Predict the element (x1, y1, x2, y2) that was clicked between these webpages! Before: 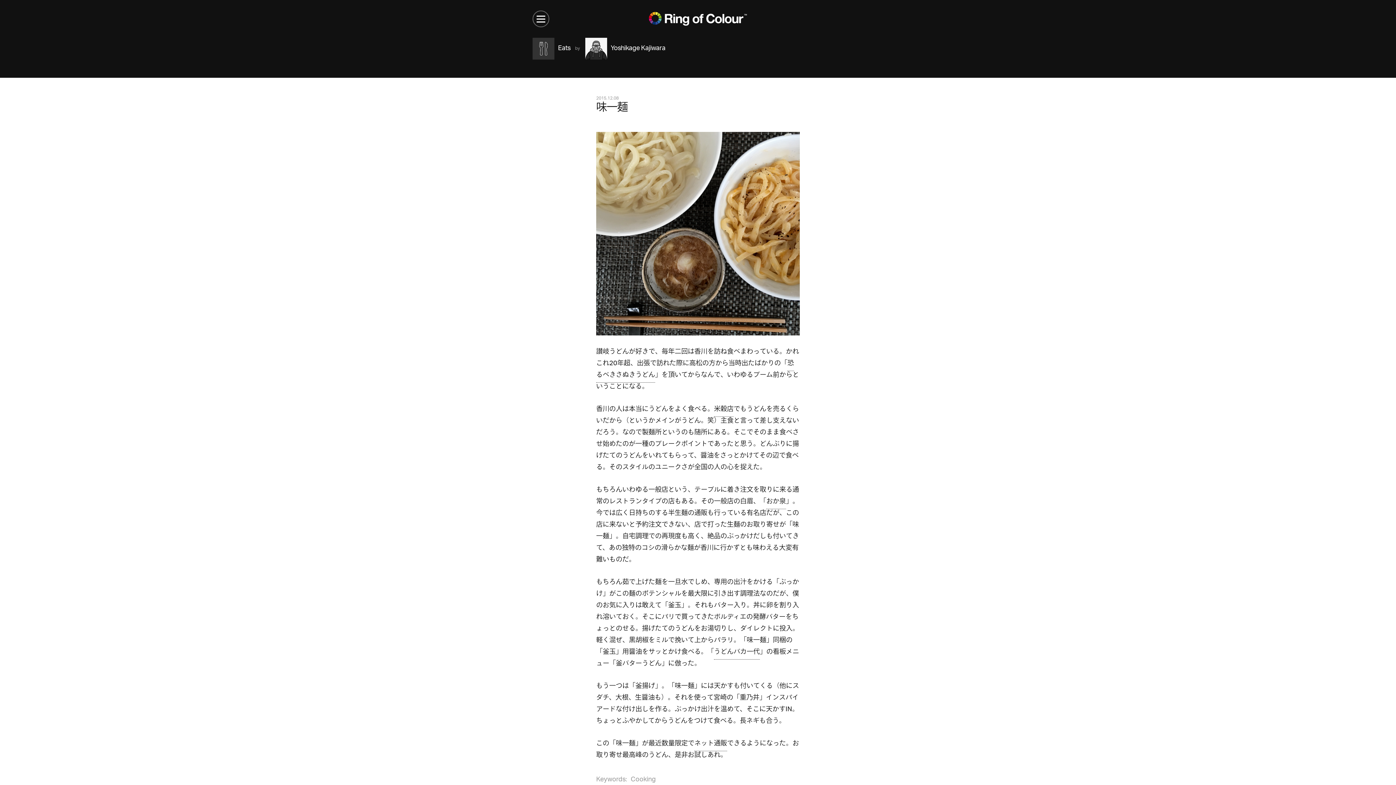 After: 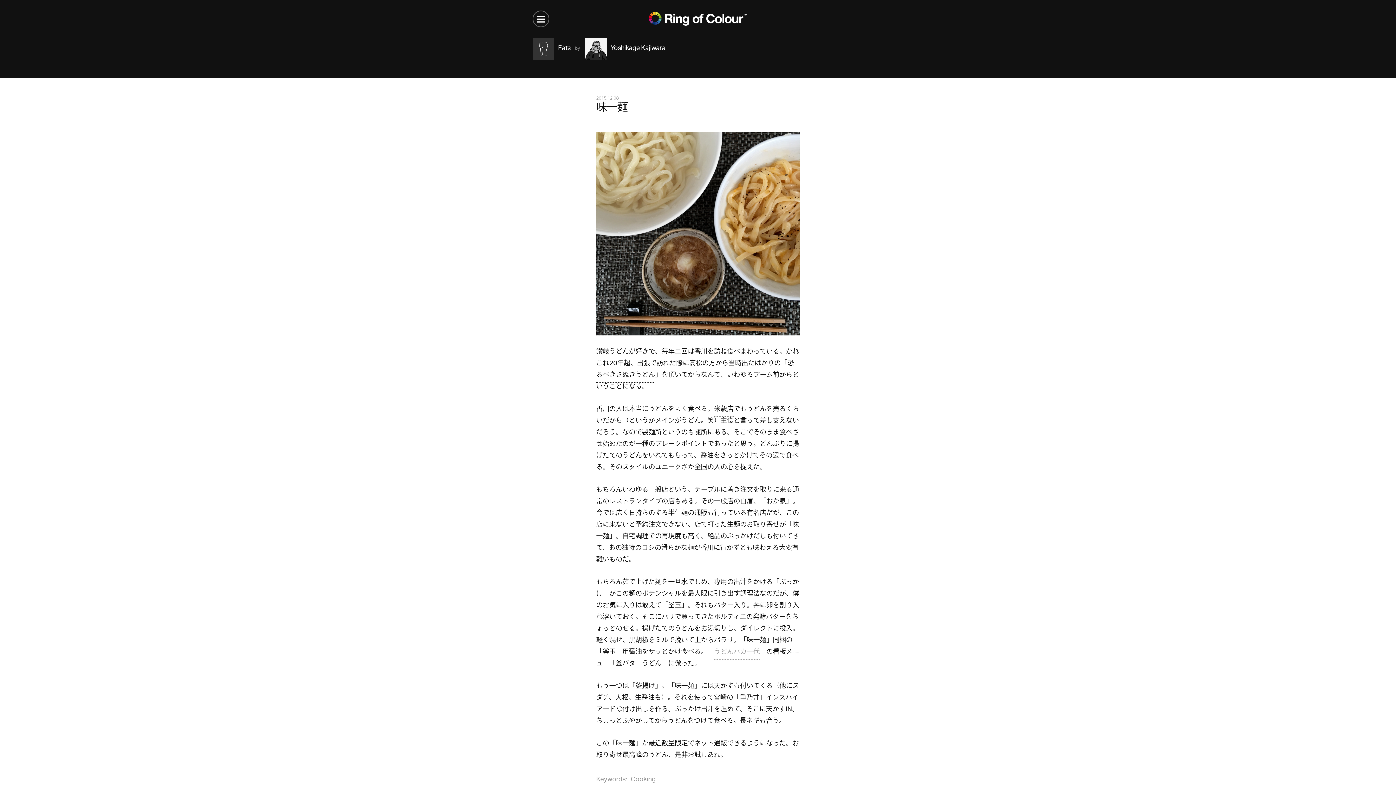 Action: label: うどんバカ一代 bbox: (714, 645, 760, 659)